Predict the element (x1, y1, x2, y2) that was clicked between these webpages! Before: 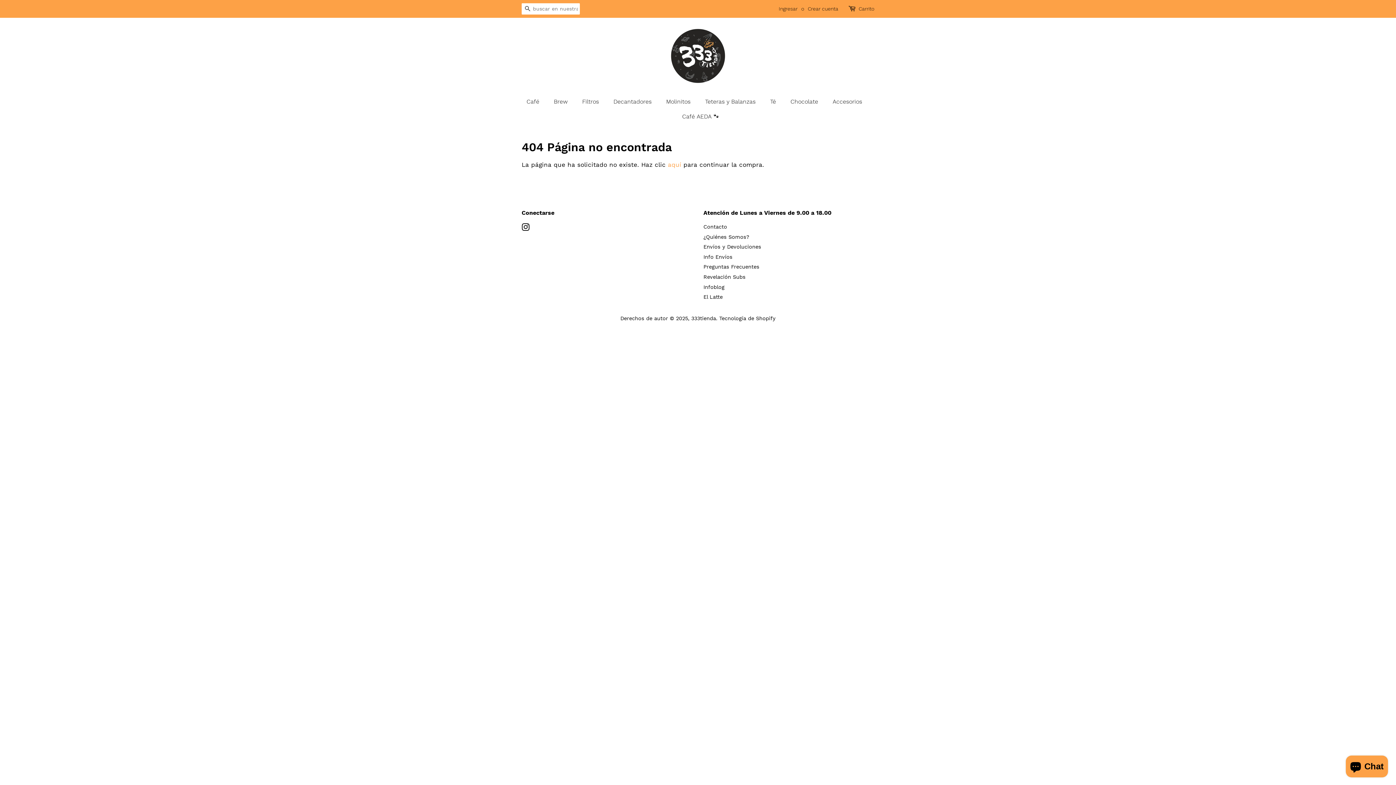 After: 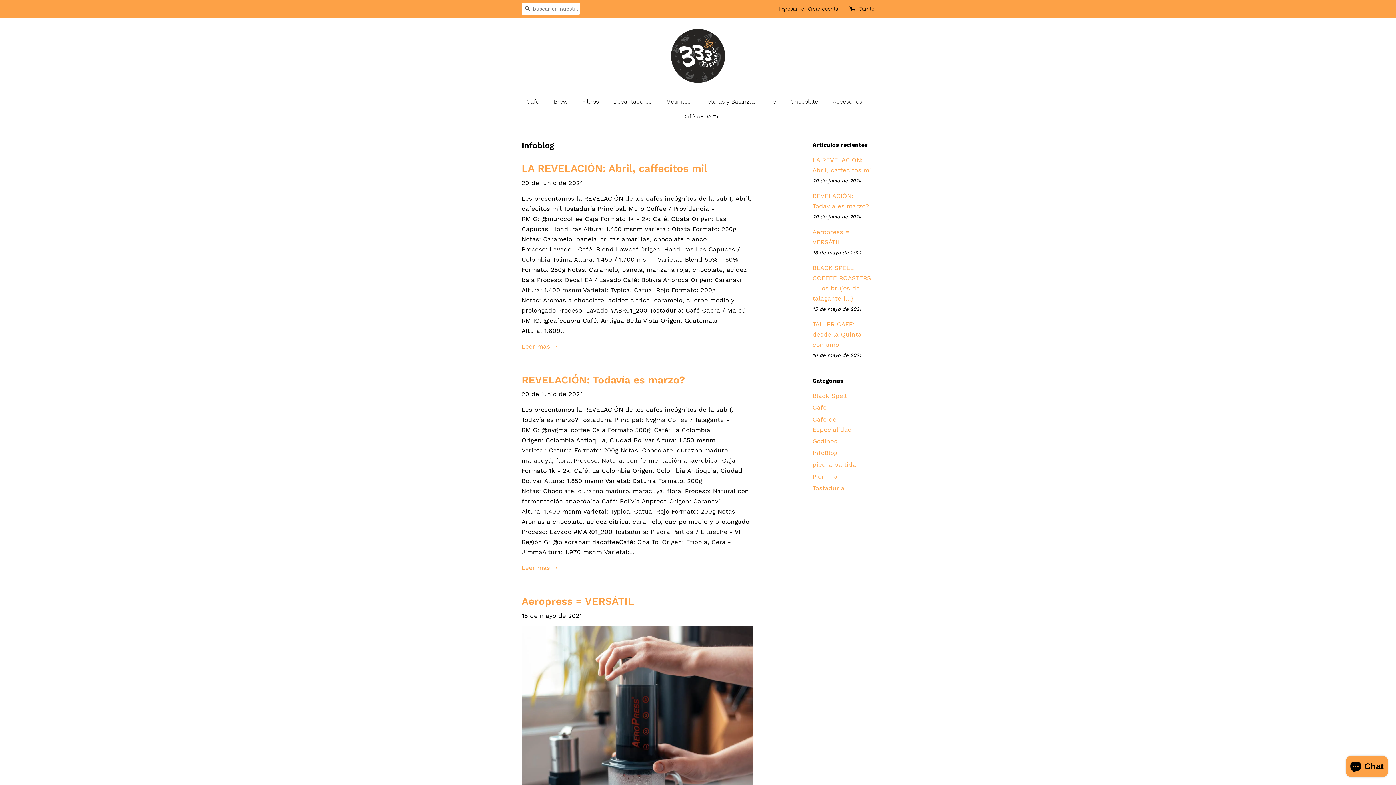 Action: label: Infoblog bbox: (703, 284, 724, 290)